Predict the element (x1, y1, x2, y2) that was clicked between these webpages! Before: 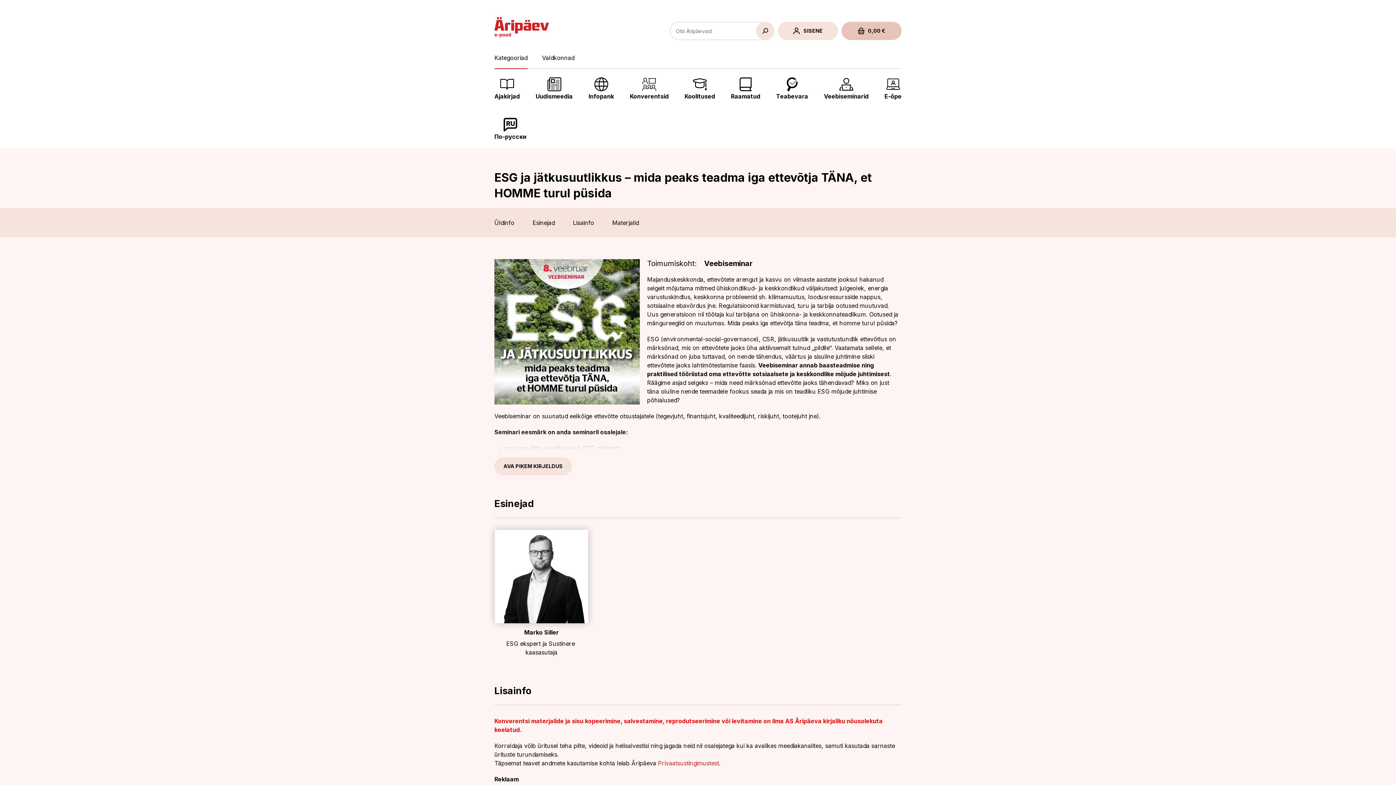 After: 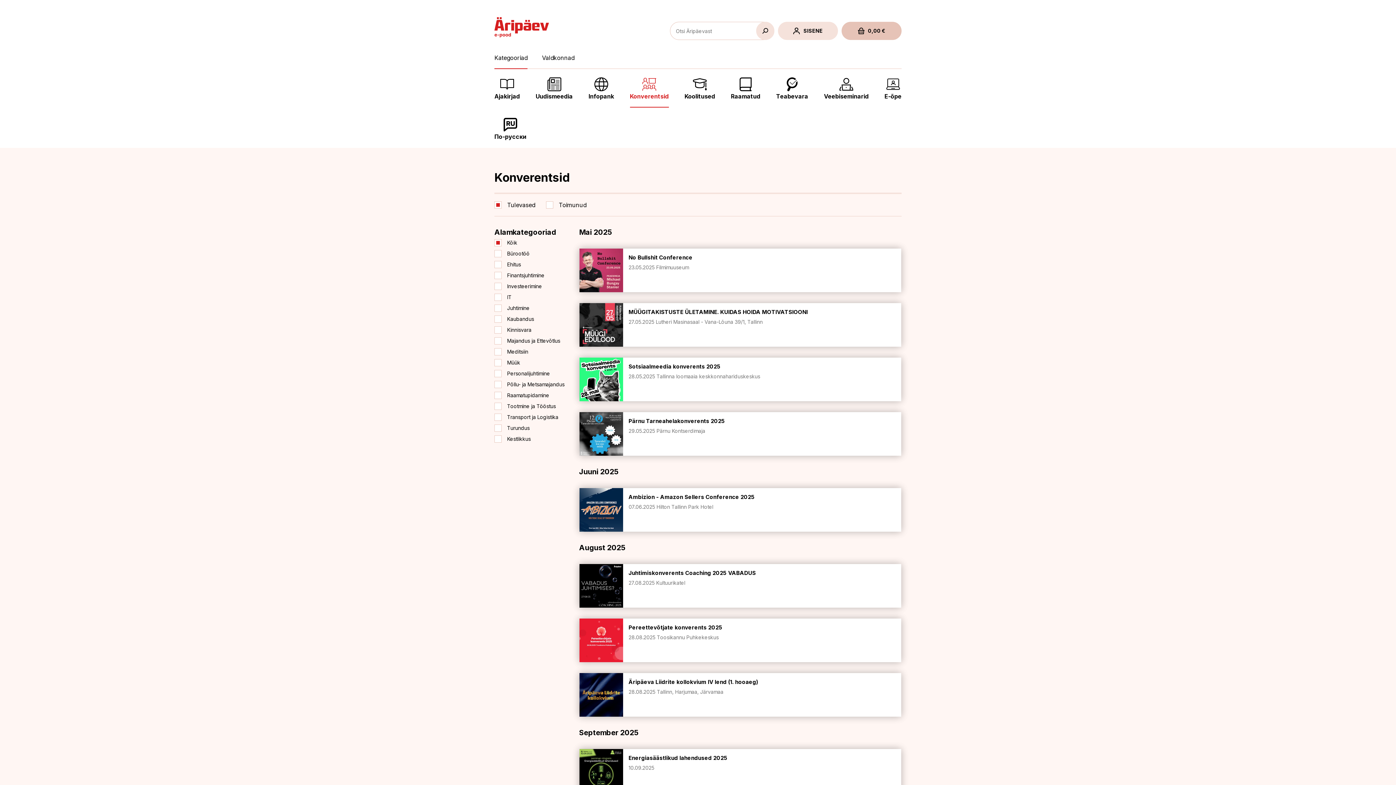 Action: label: Konverentsid bbox: (630, 77, 668, 106)